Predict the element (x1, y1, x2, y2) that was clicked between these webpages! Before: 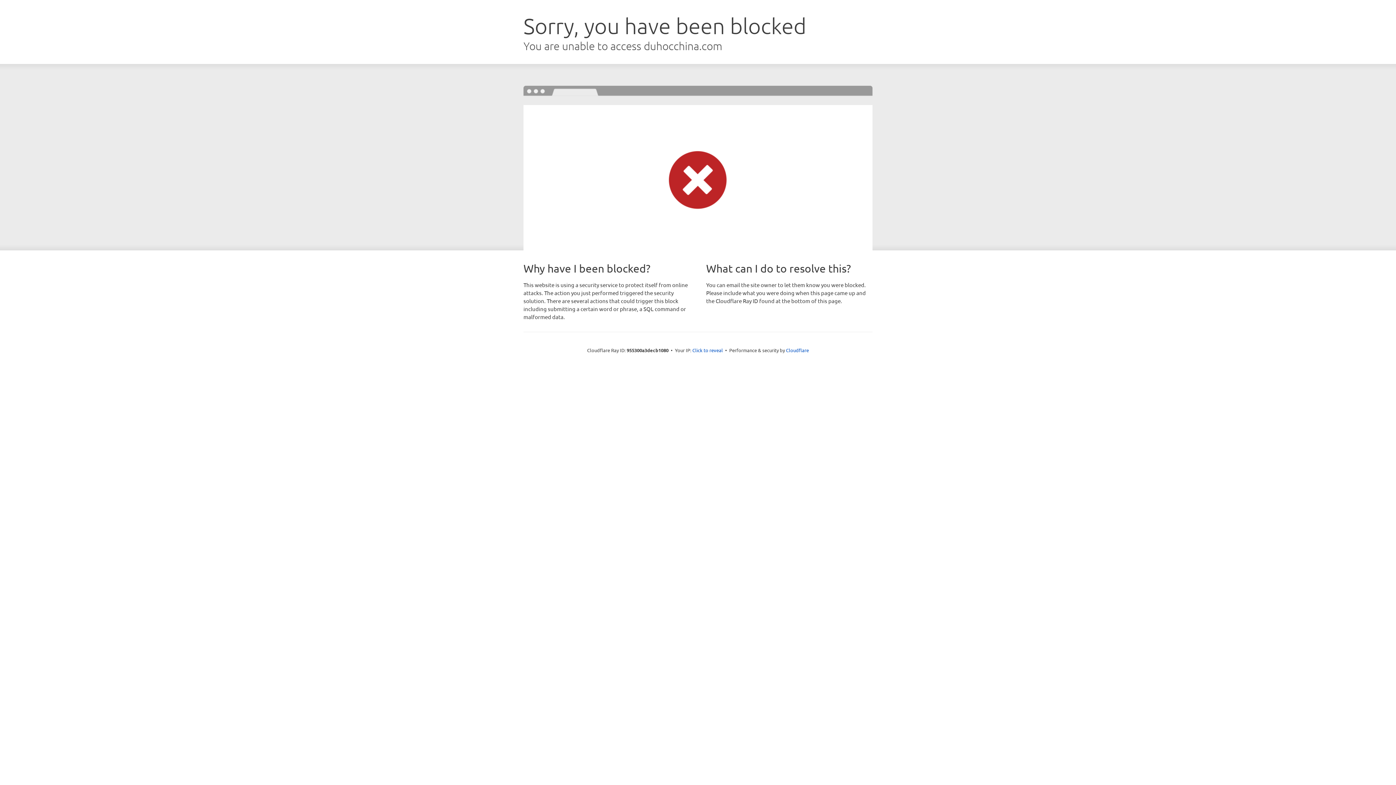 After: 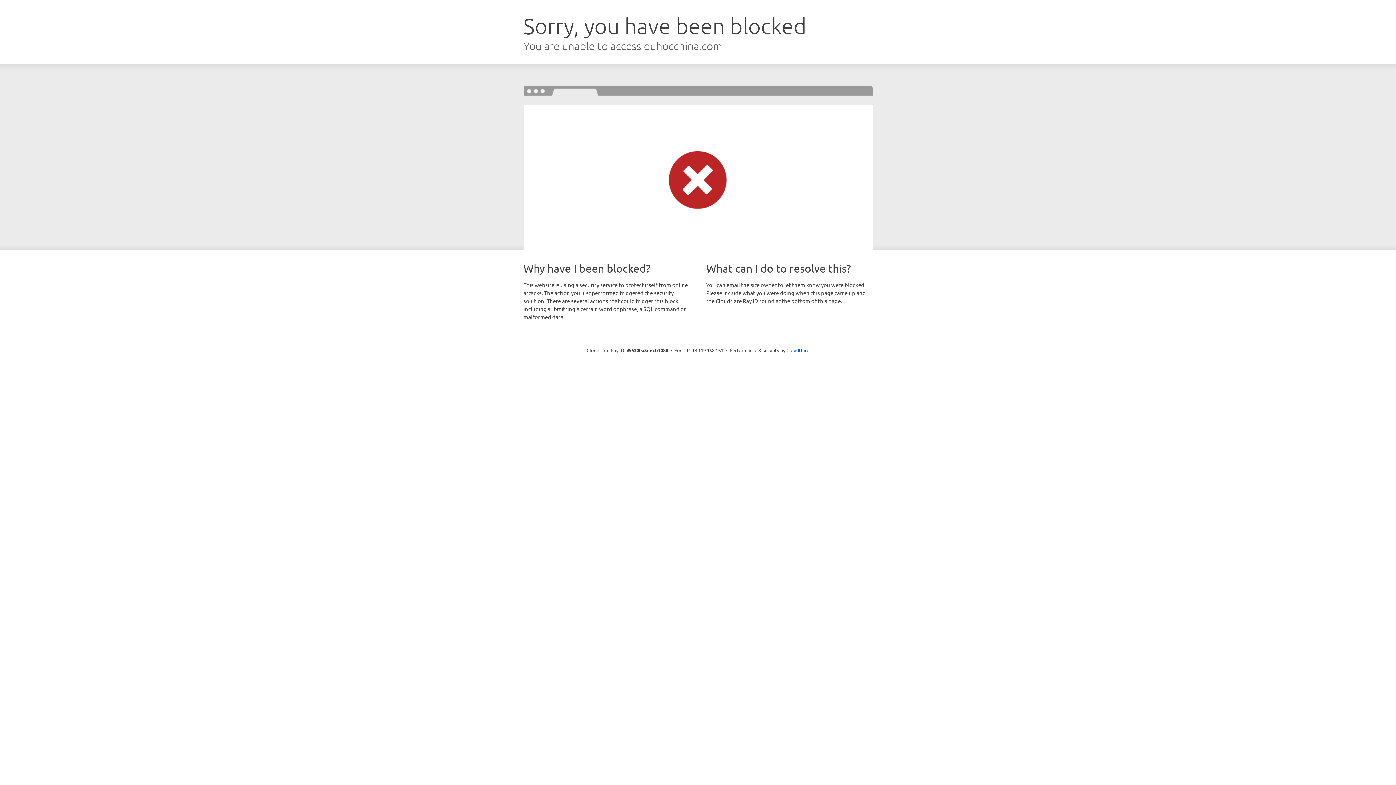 Action: label: Click to reveal bbox: (692, 346, 723, 353)